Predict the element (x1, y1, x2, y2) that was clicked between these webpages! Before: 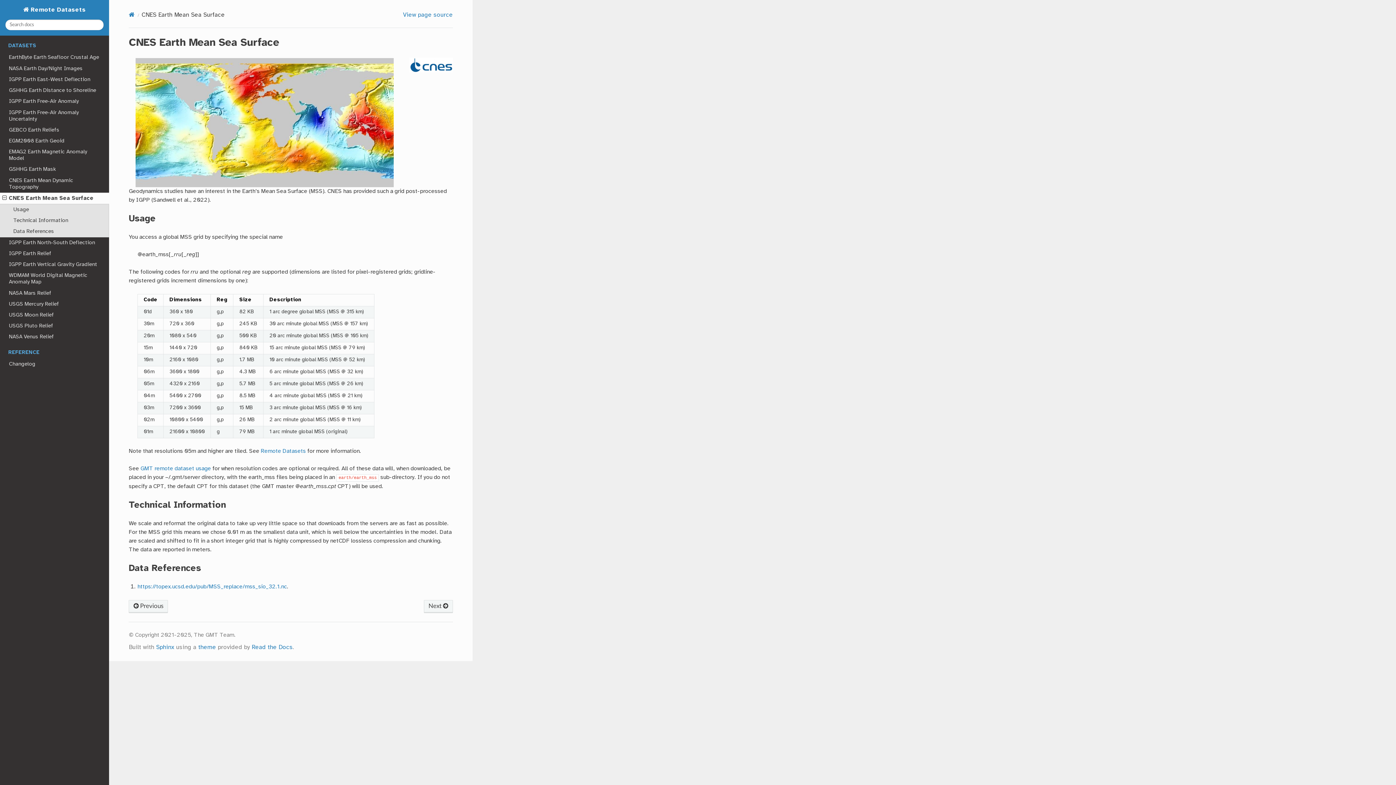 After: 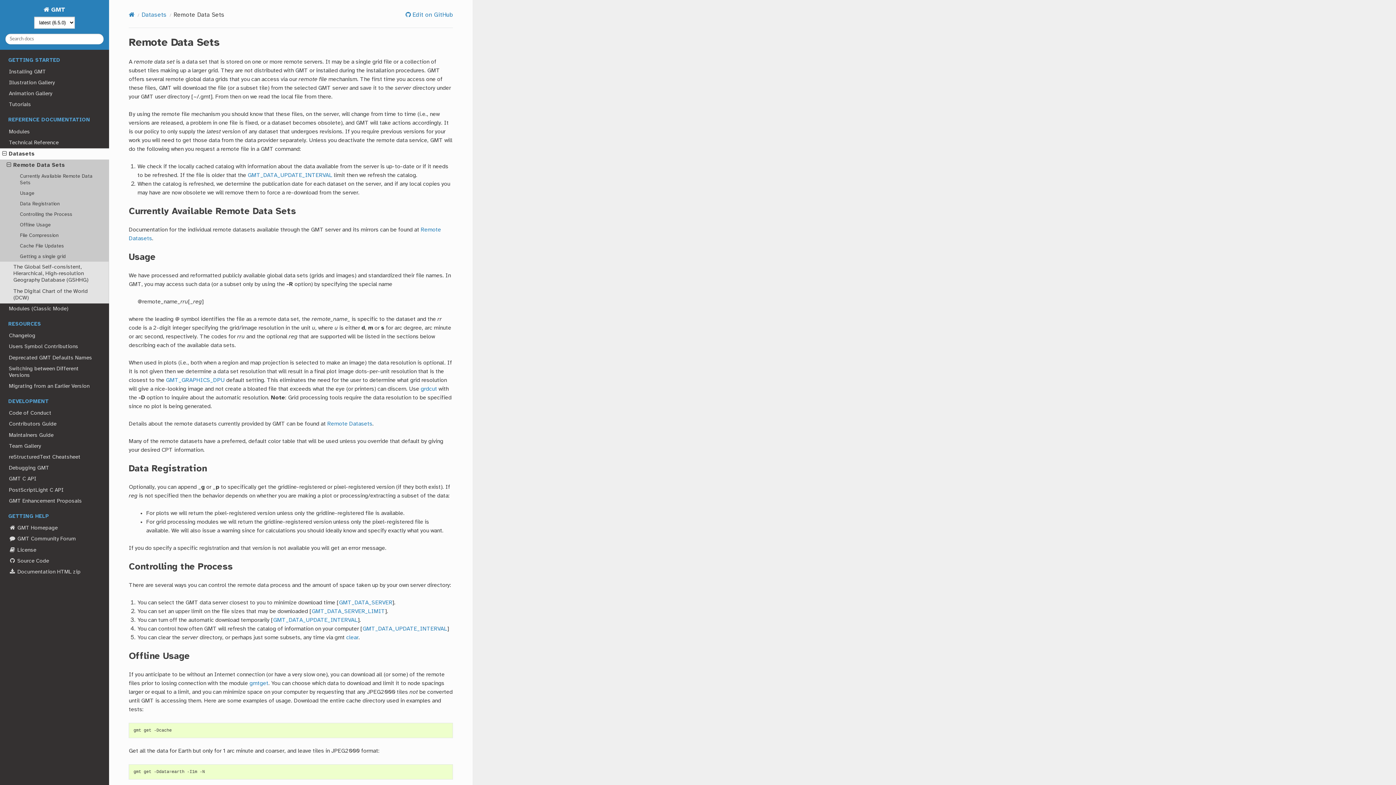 Action: label: Remote Datasets bbox: (260, 448, 305, 454)